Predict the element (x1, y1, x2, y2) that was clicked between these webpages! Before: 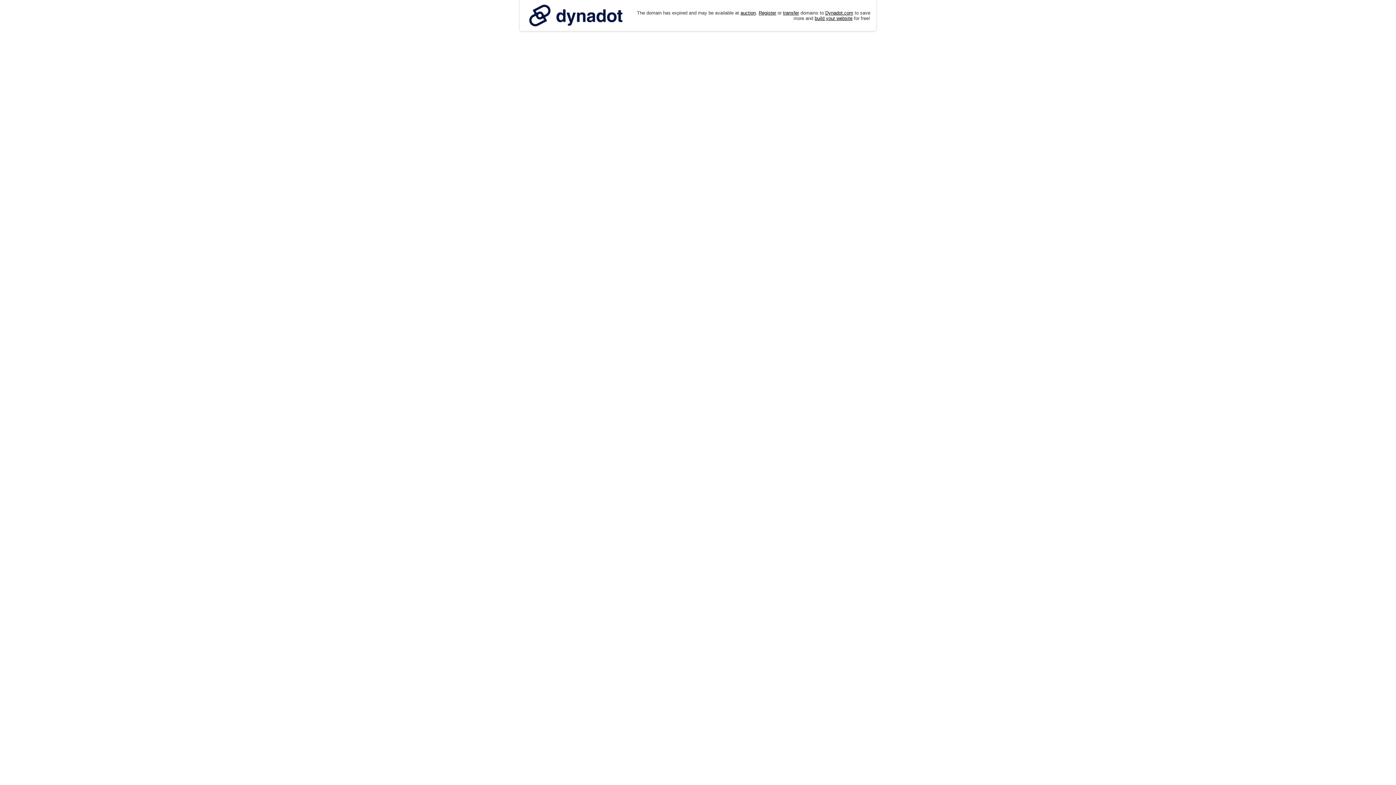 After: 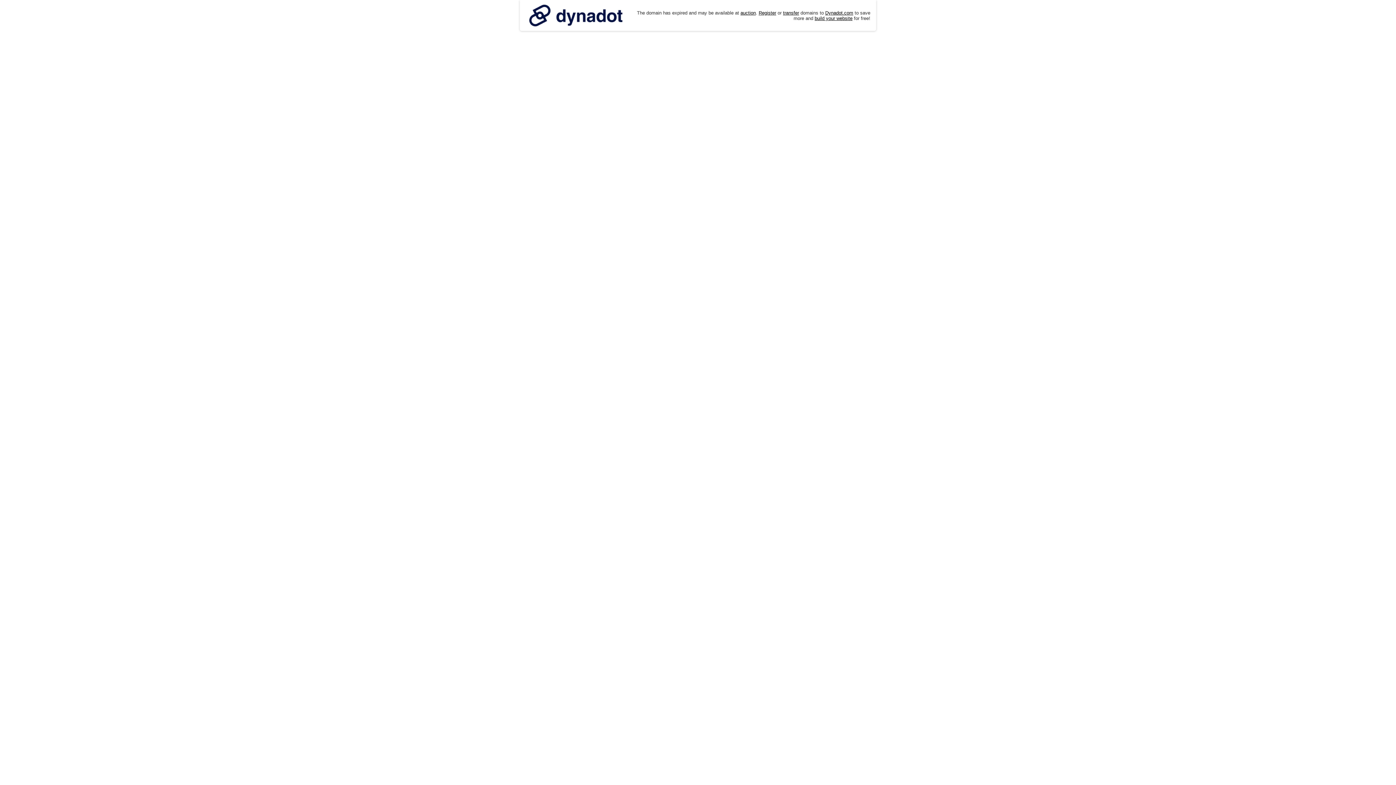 Action: bbox: (525, 0, 626, 30)